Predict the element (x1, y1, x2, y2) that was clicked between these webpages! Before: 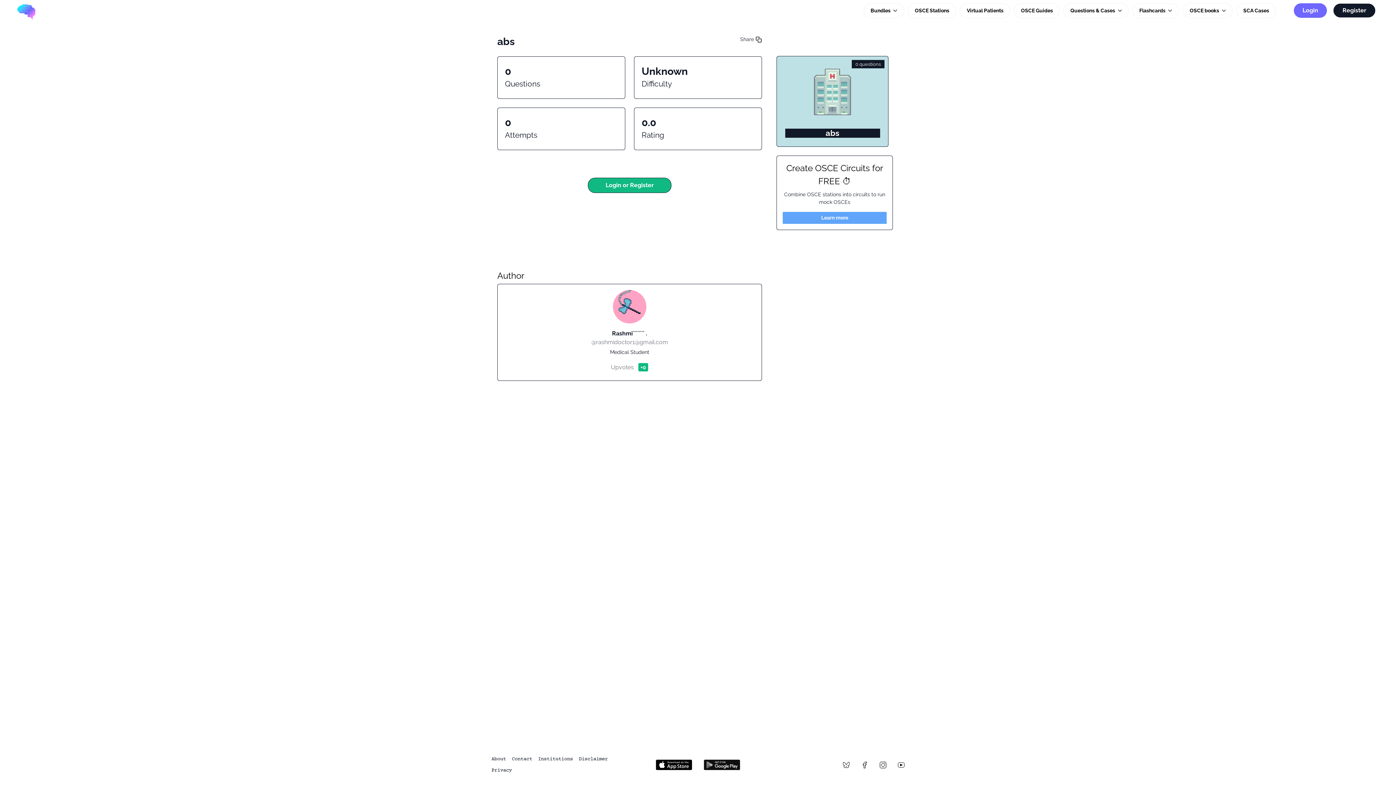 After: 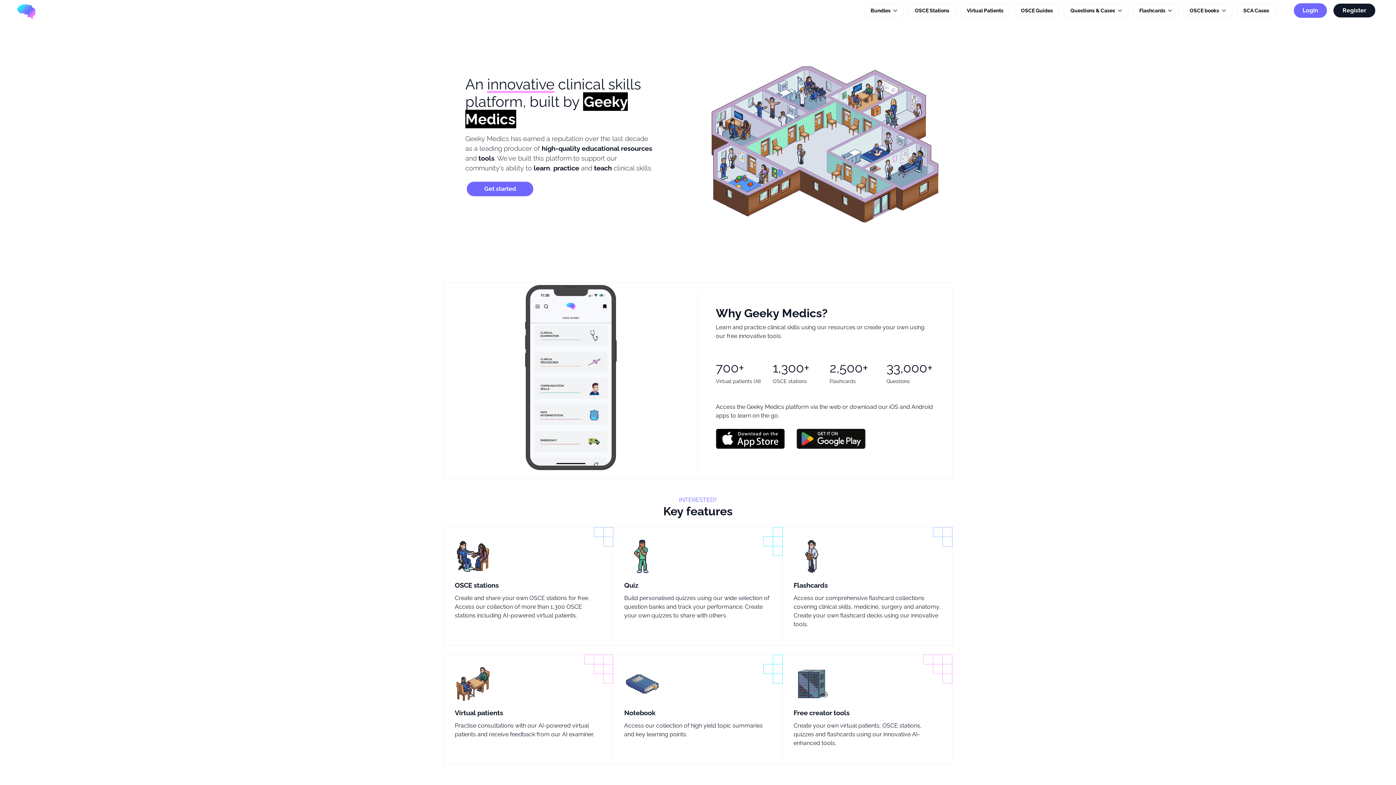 Action: bbox: (491, 756, 506, 762) label: About